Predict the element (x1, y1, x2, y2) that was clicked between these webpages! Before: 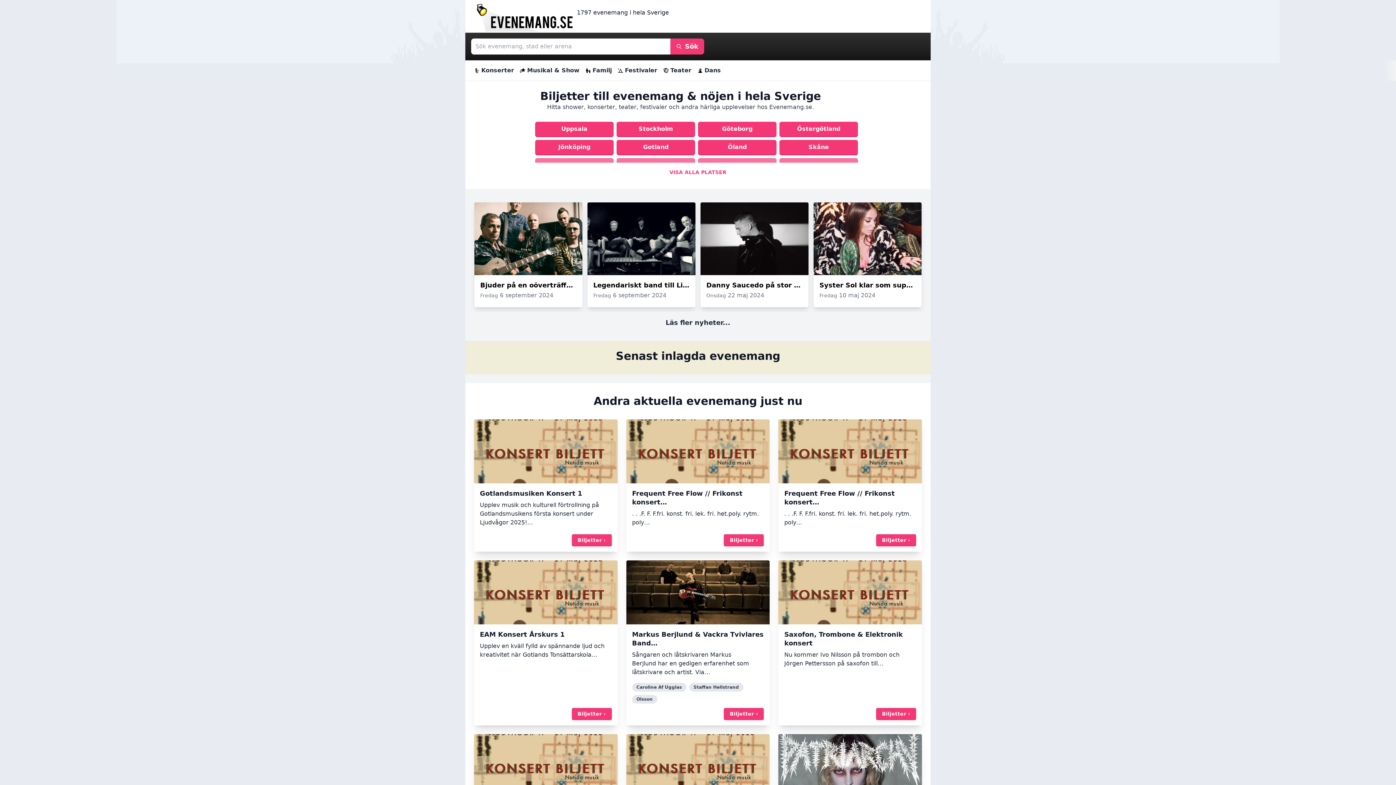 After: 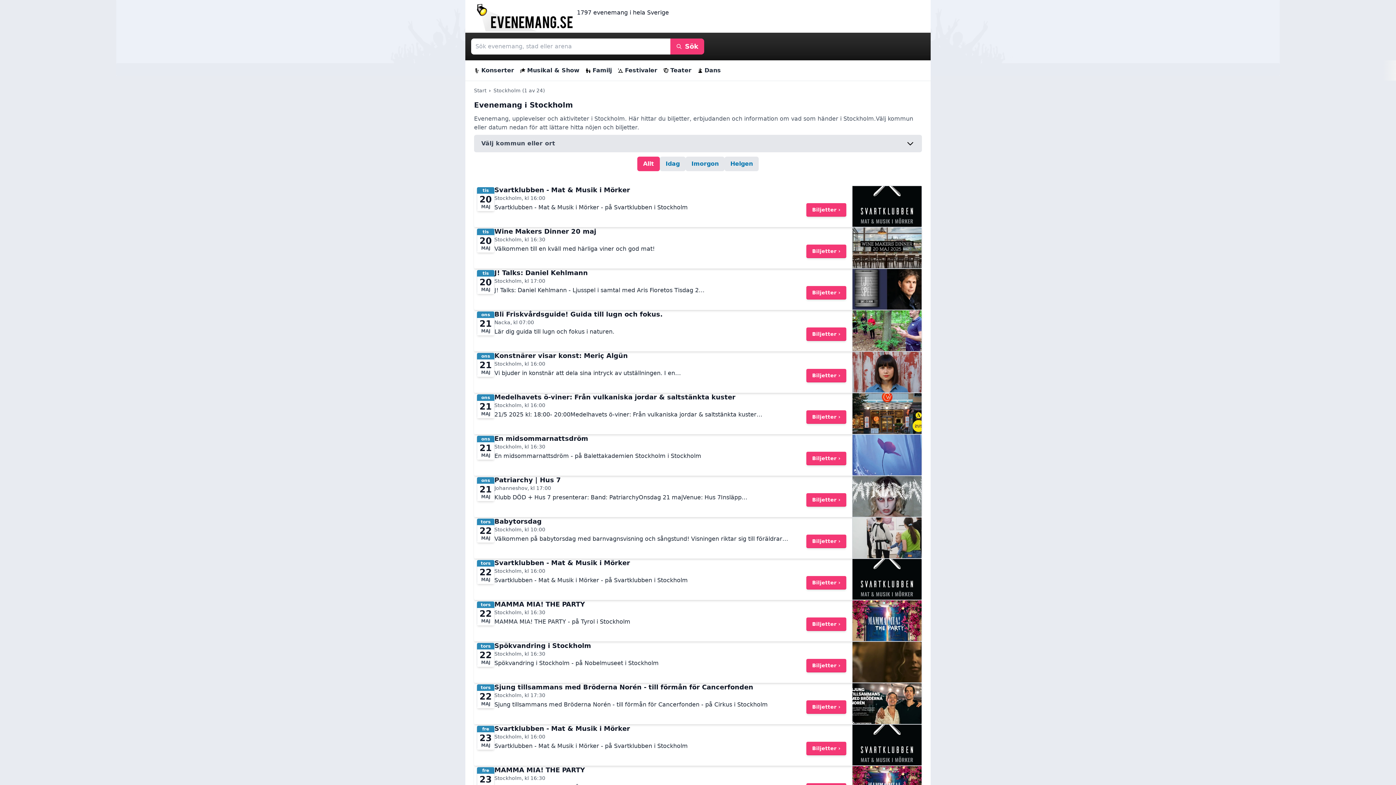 Action: bbox: (616, 121, 695, 137) label: Stockholm